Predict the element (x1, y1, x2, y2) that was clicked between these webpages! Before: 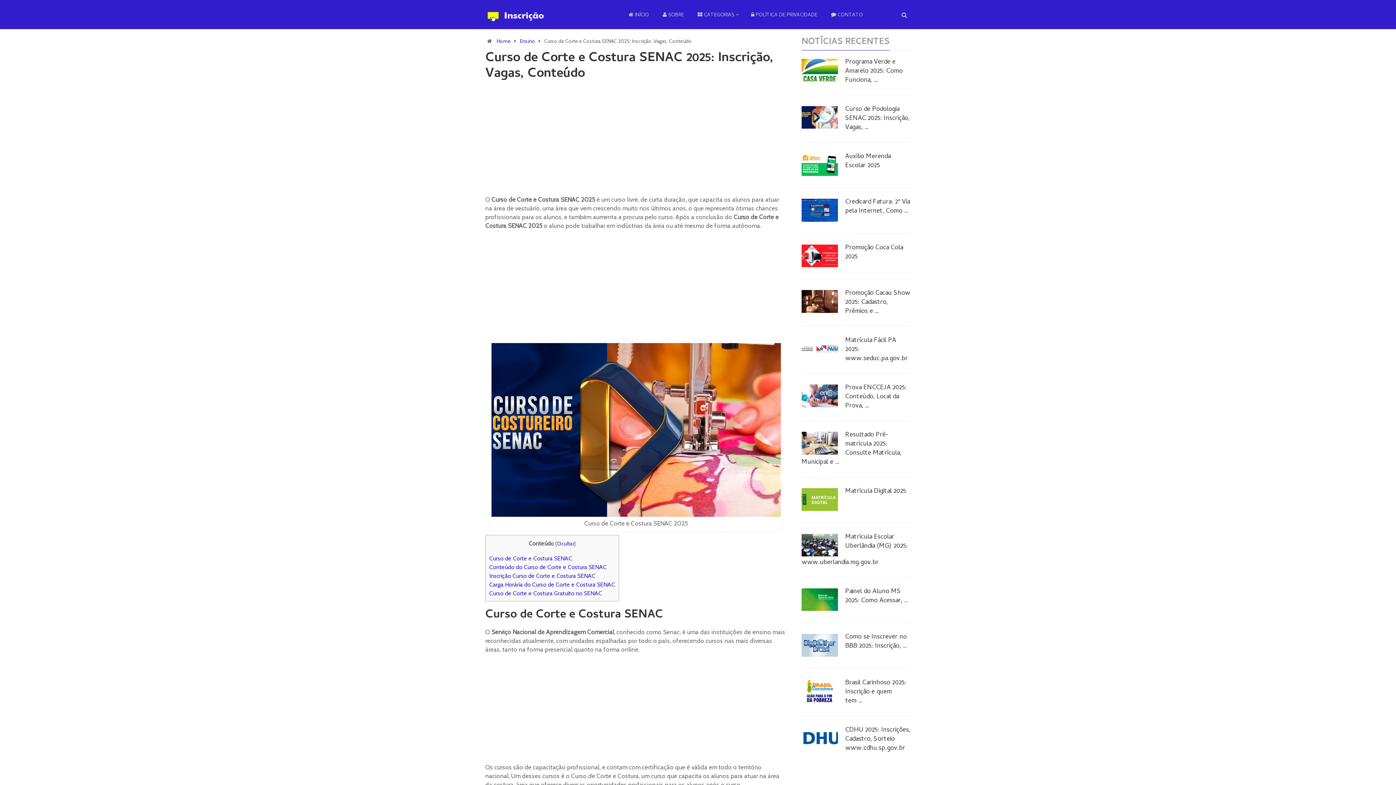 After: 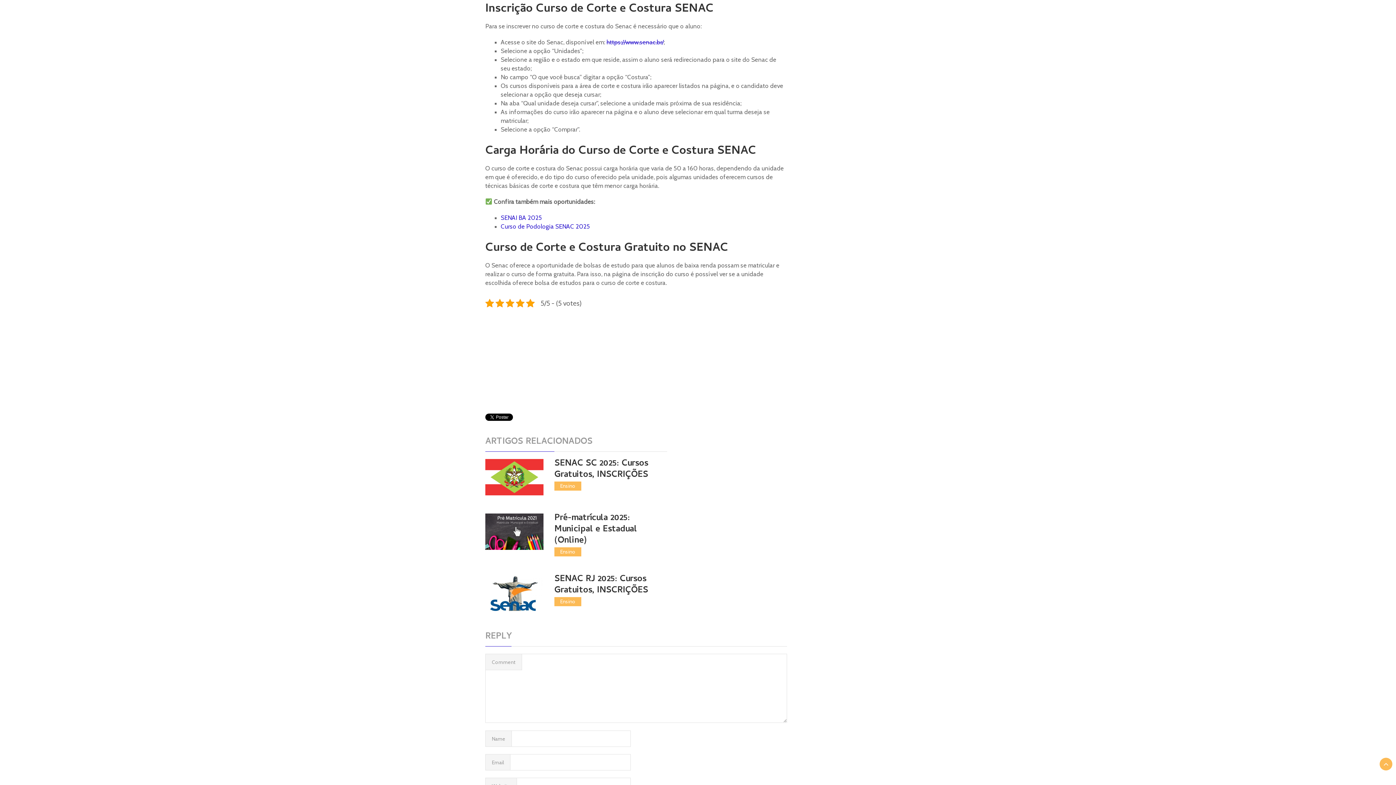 Action: label: Inscrição Curso de Corte e Costura SENAC bbox: (489, 572, 595, 579)